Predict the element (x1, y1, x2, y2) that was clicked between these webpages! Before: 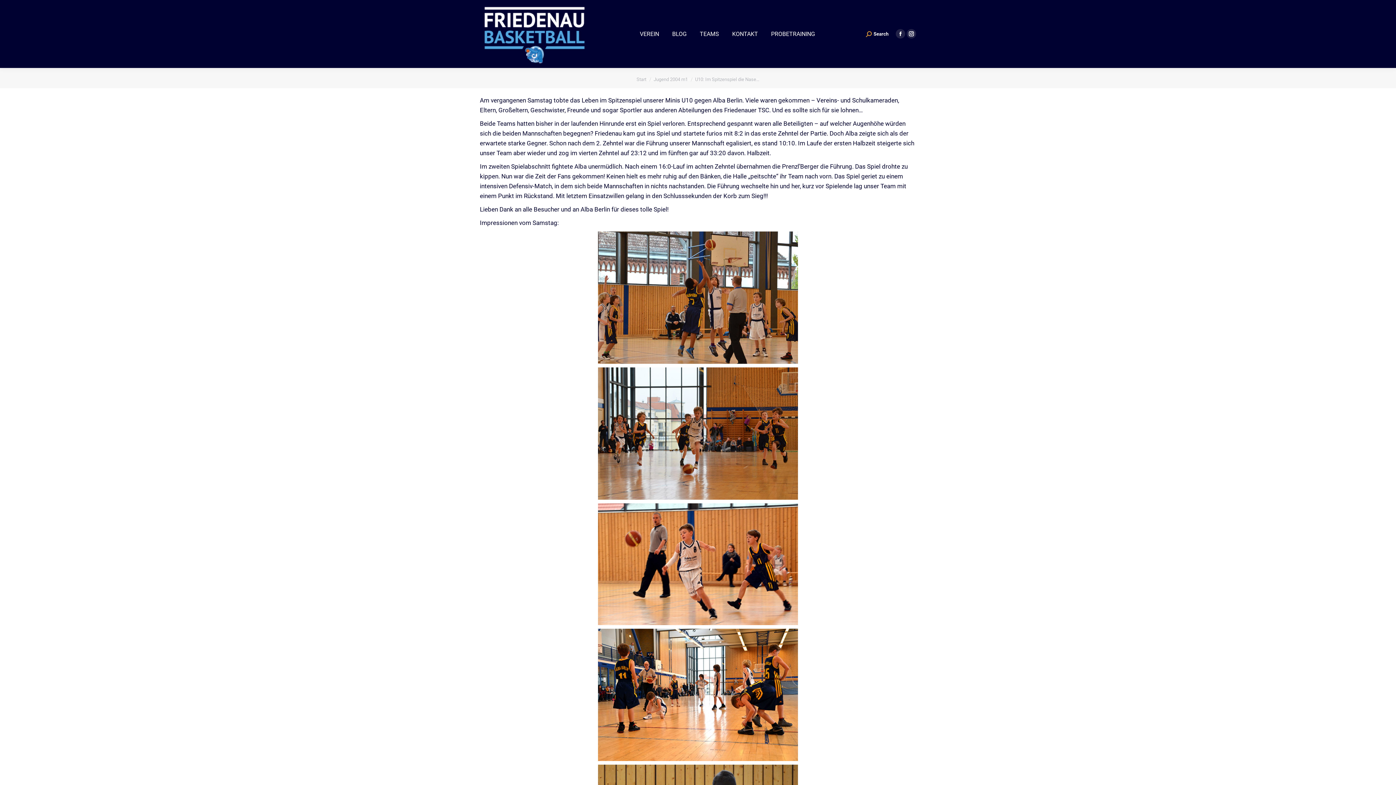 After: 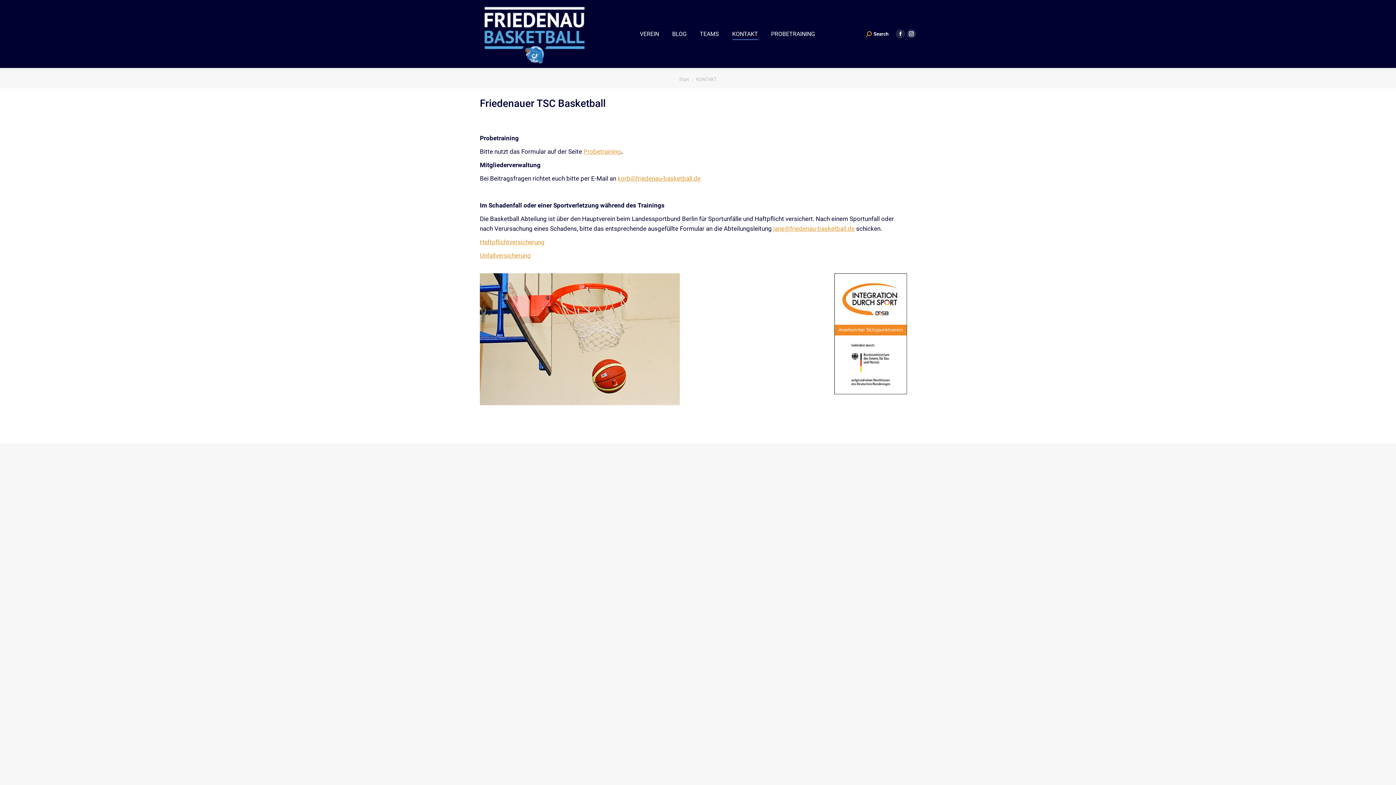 Action: bbox: (730, 6, 759, 61) label: KONTAKT